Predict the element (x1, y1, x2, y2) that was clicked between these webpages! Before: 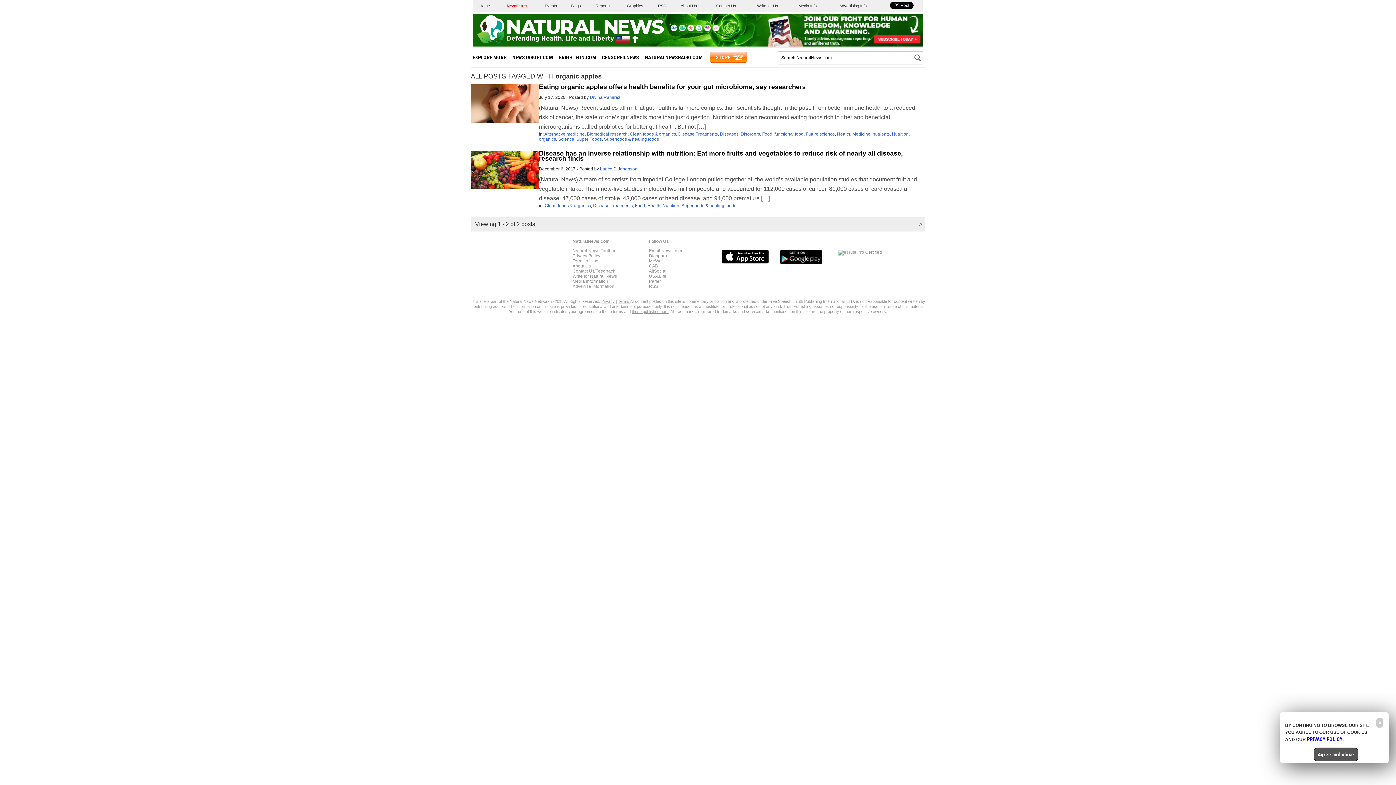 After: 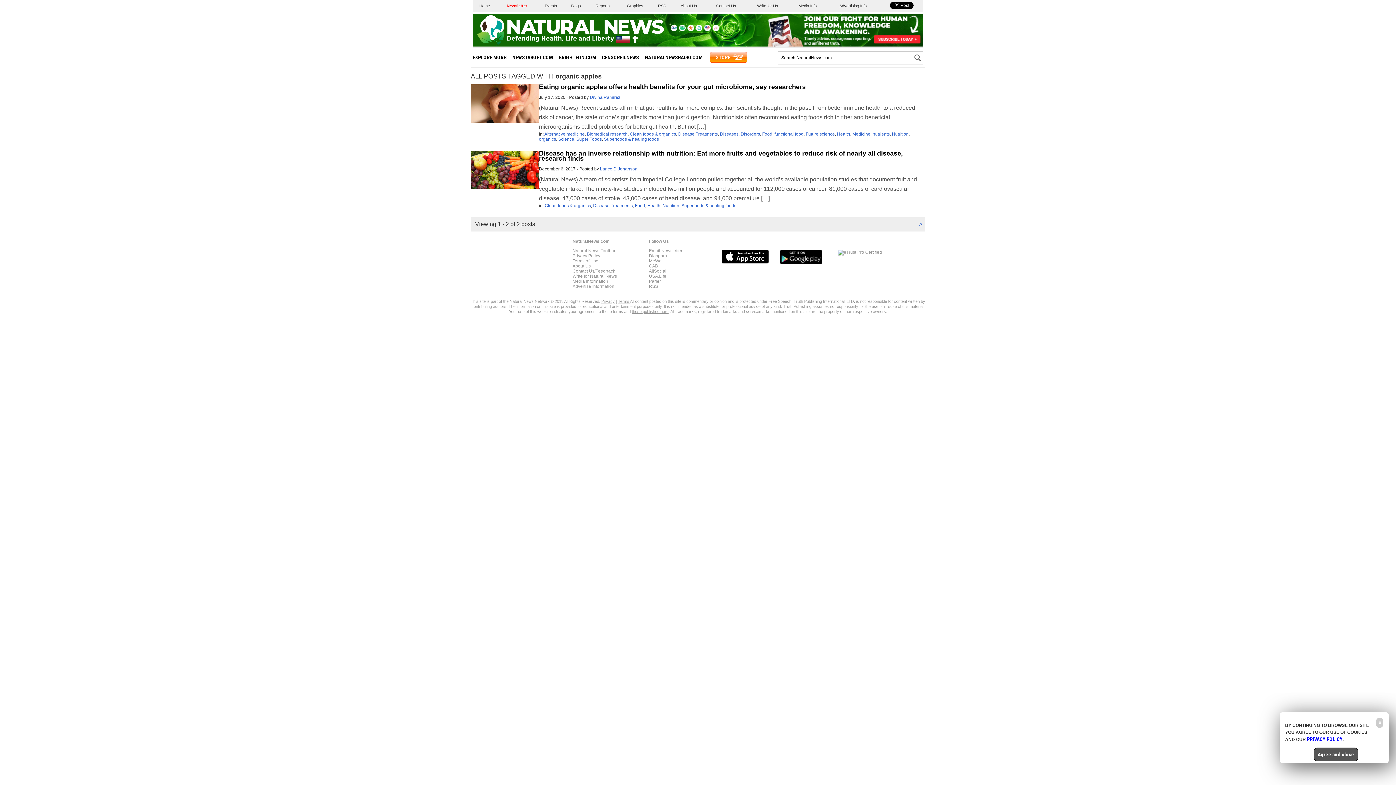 Action: bbox: (704, 27, 710, 32)